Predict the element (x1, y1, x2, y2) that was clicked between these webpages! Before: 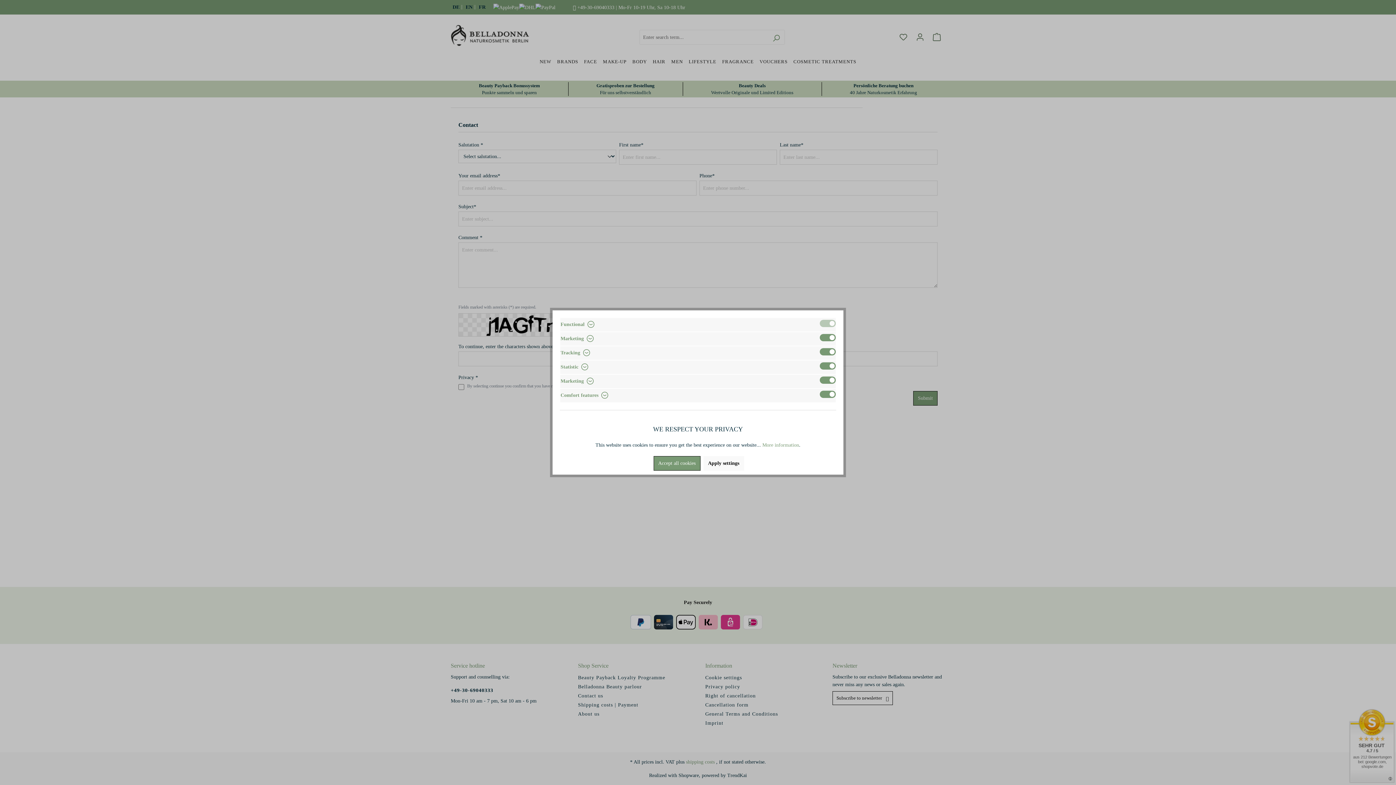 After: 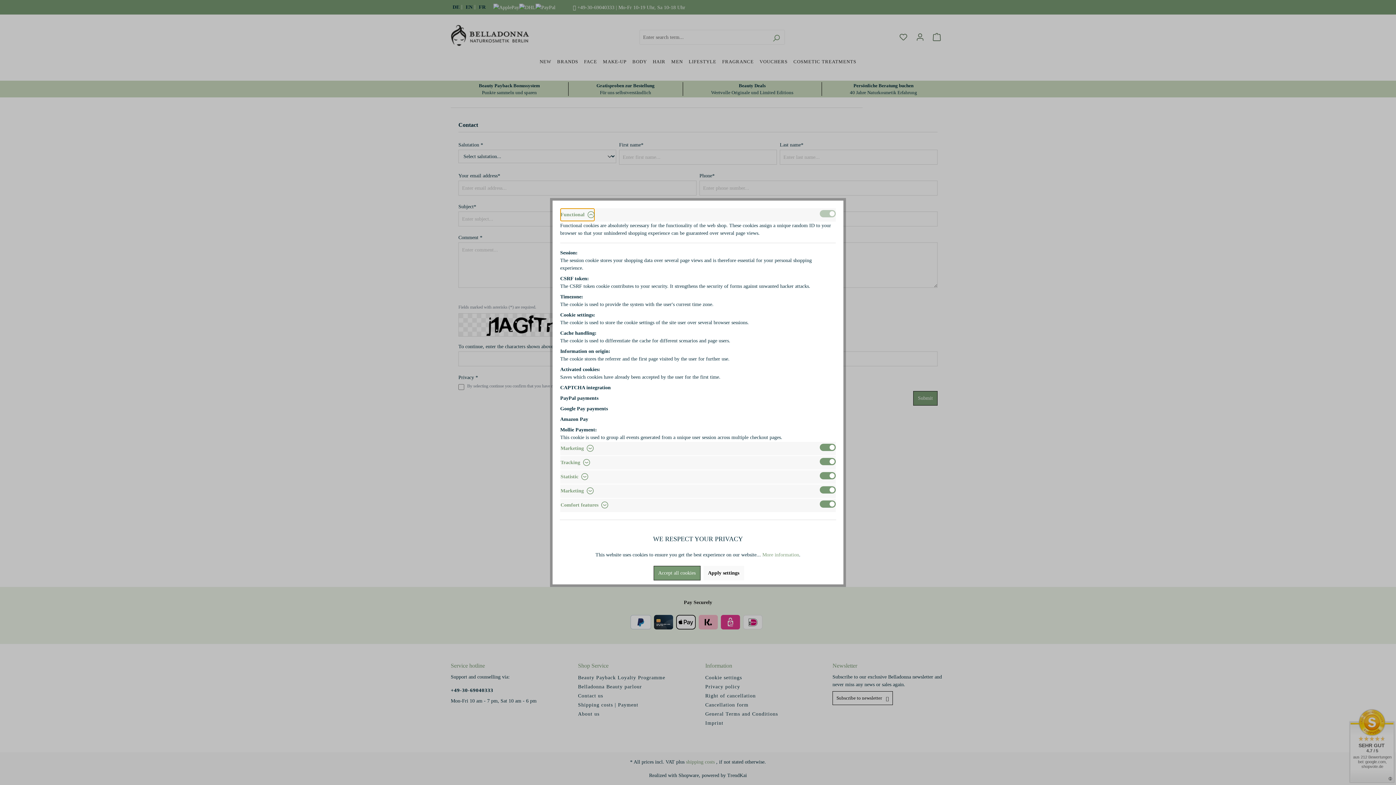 Action: bbox: (560, 318, 595, 331) label: Functional 